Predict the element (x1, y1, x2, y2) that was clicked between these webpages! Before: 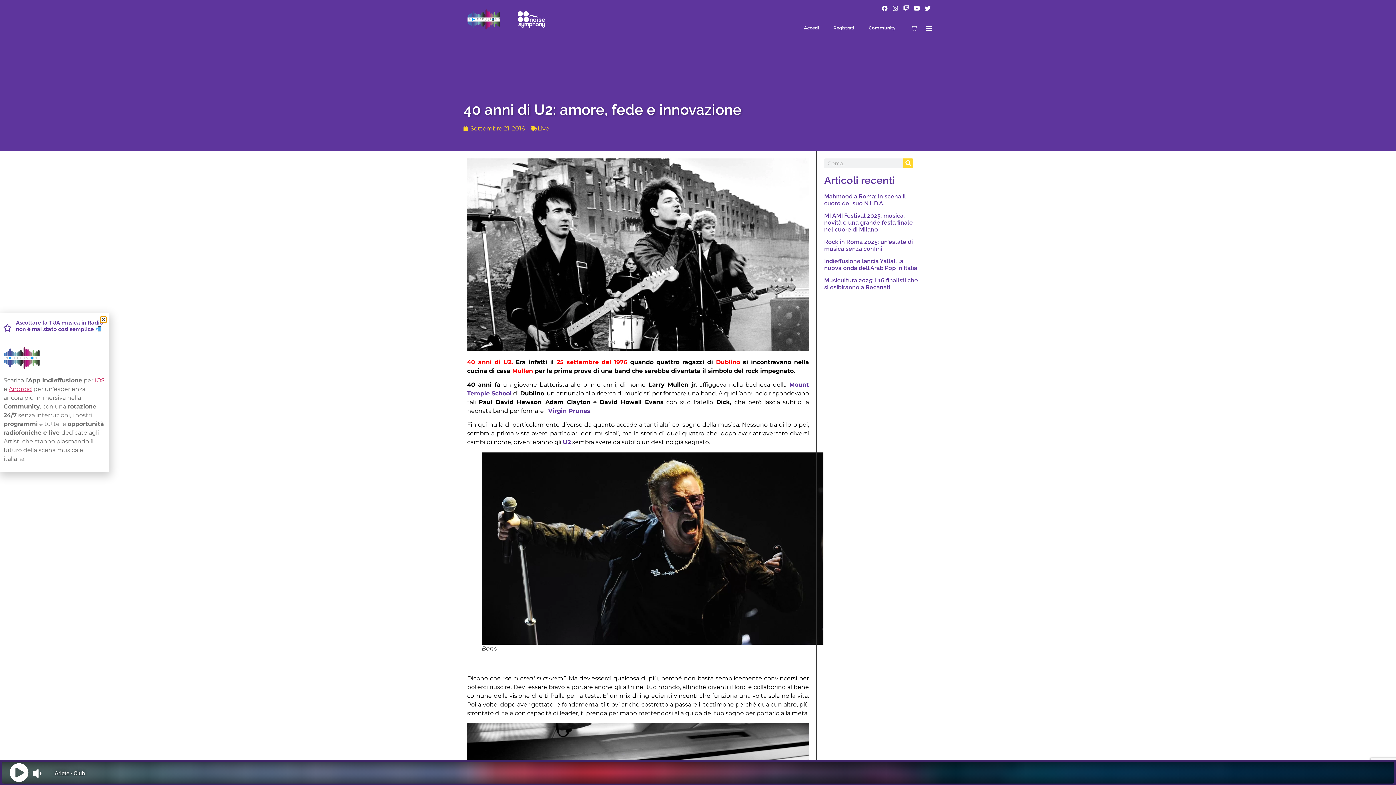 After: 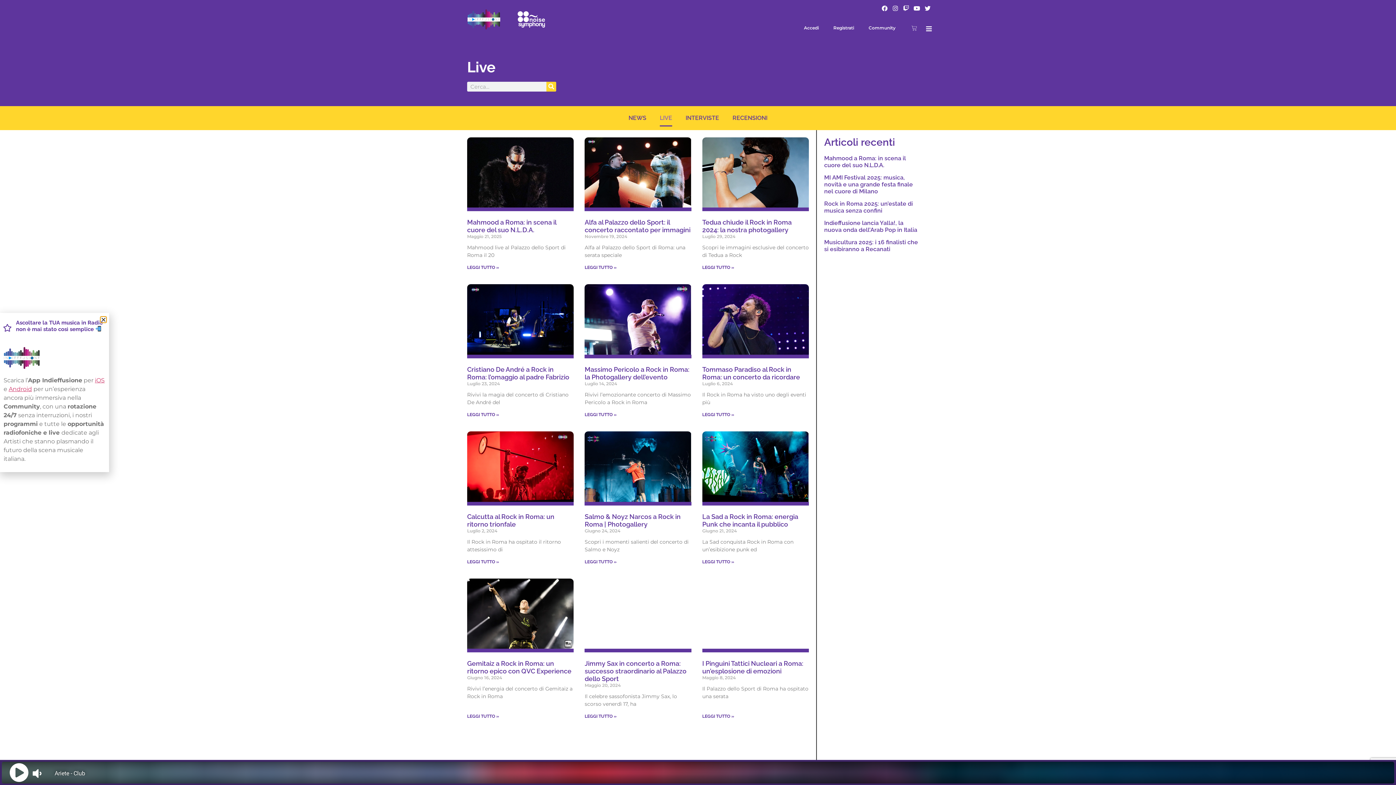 Action: bbox: (537, 125, 549, 131) label: Live